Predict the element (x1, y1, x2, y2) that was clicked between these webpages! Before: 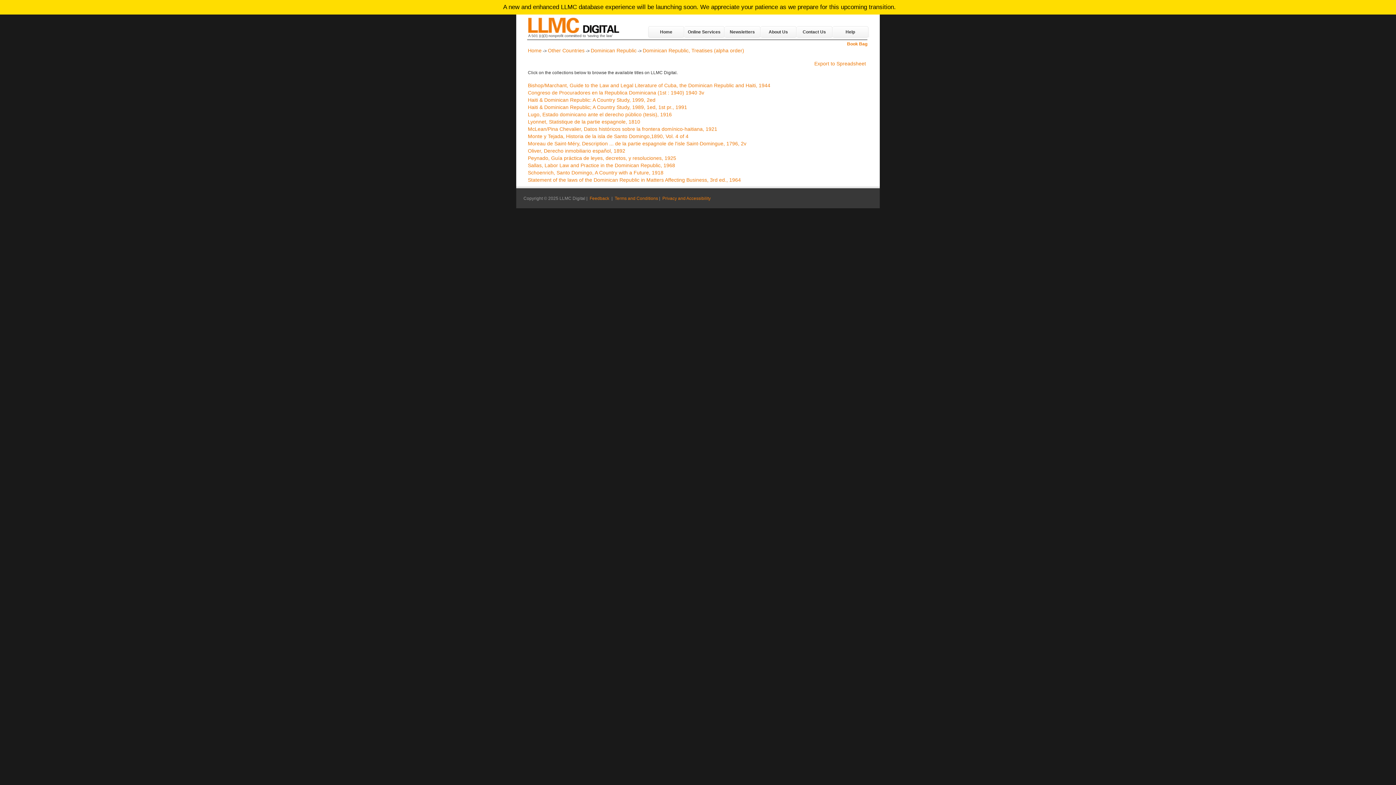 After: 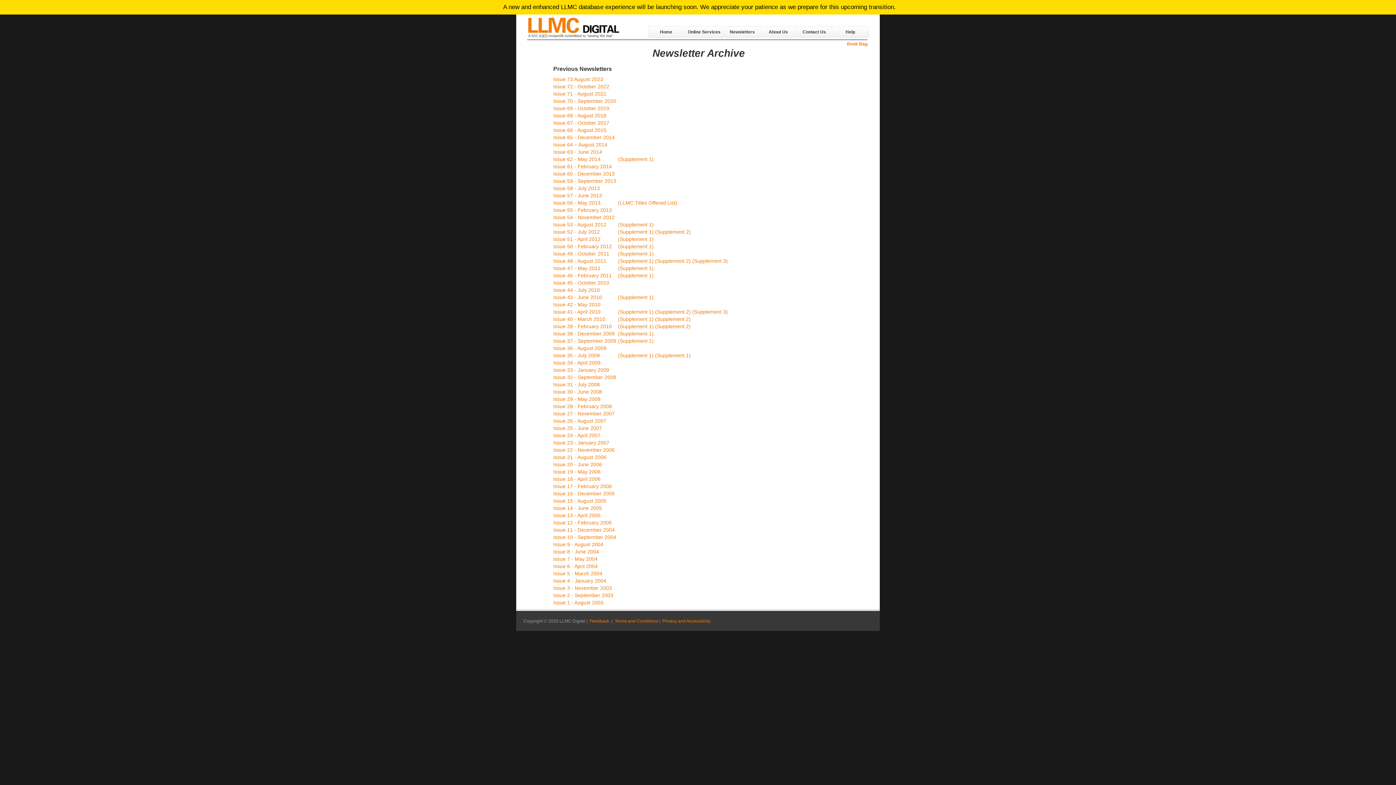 Action: label: Newsletters bbox: (724, 26, 760, 37)